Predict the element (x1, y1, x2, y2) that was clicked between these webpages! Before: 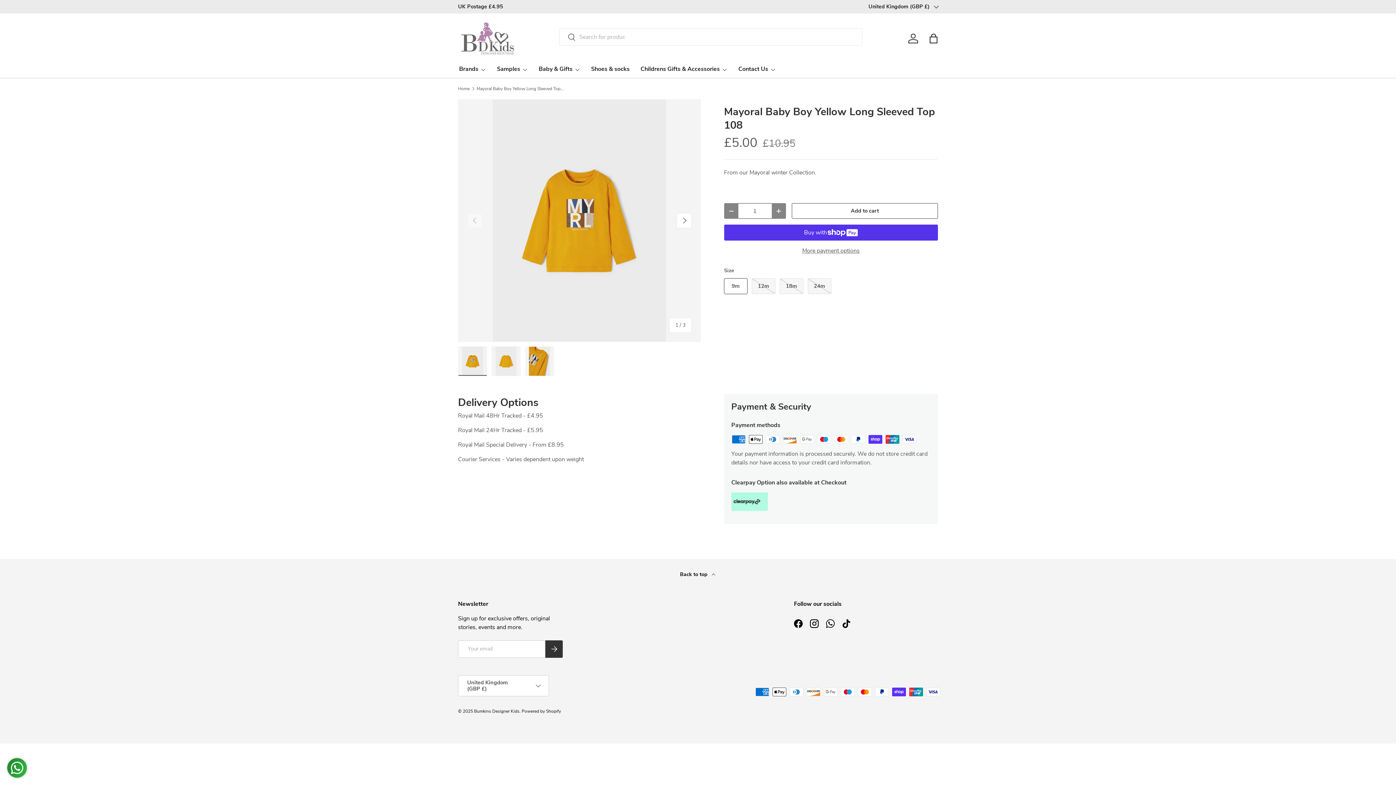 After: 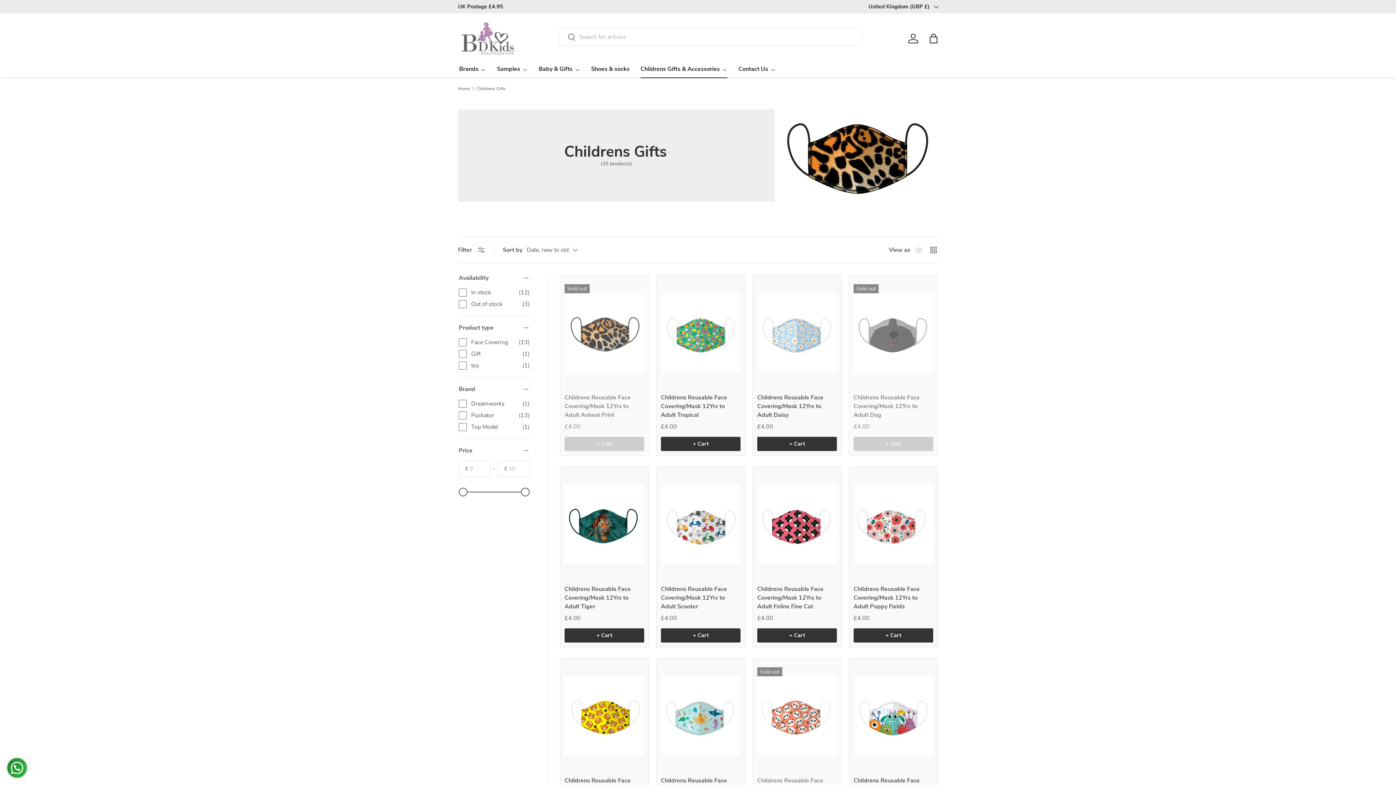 Action: label: Childrens Gifts & Accessories bbox: (640, 60, 727, 78)